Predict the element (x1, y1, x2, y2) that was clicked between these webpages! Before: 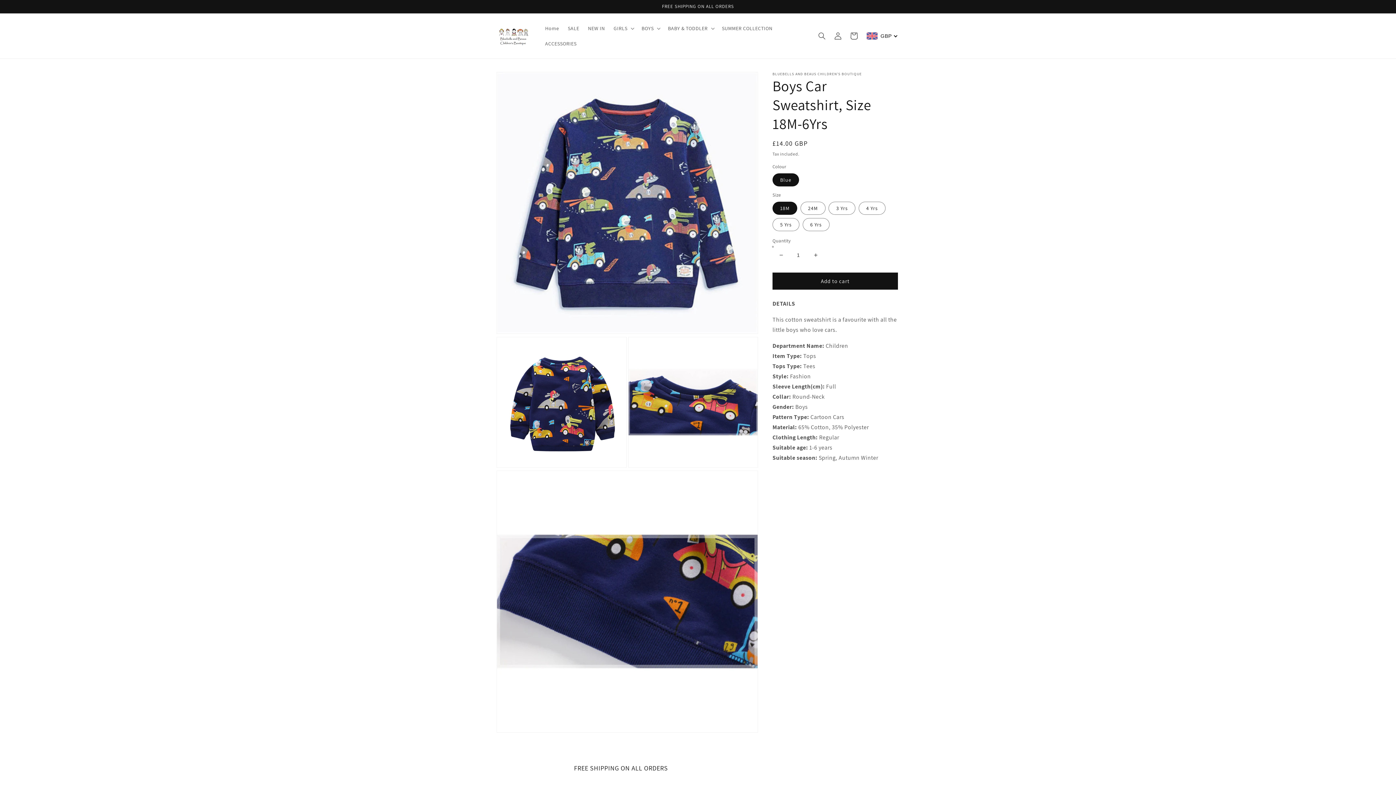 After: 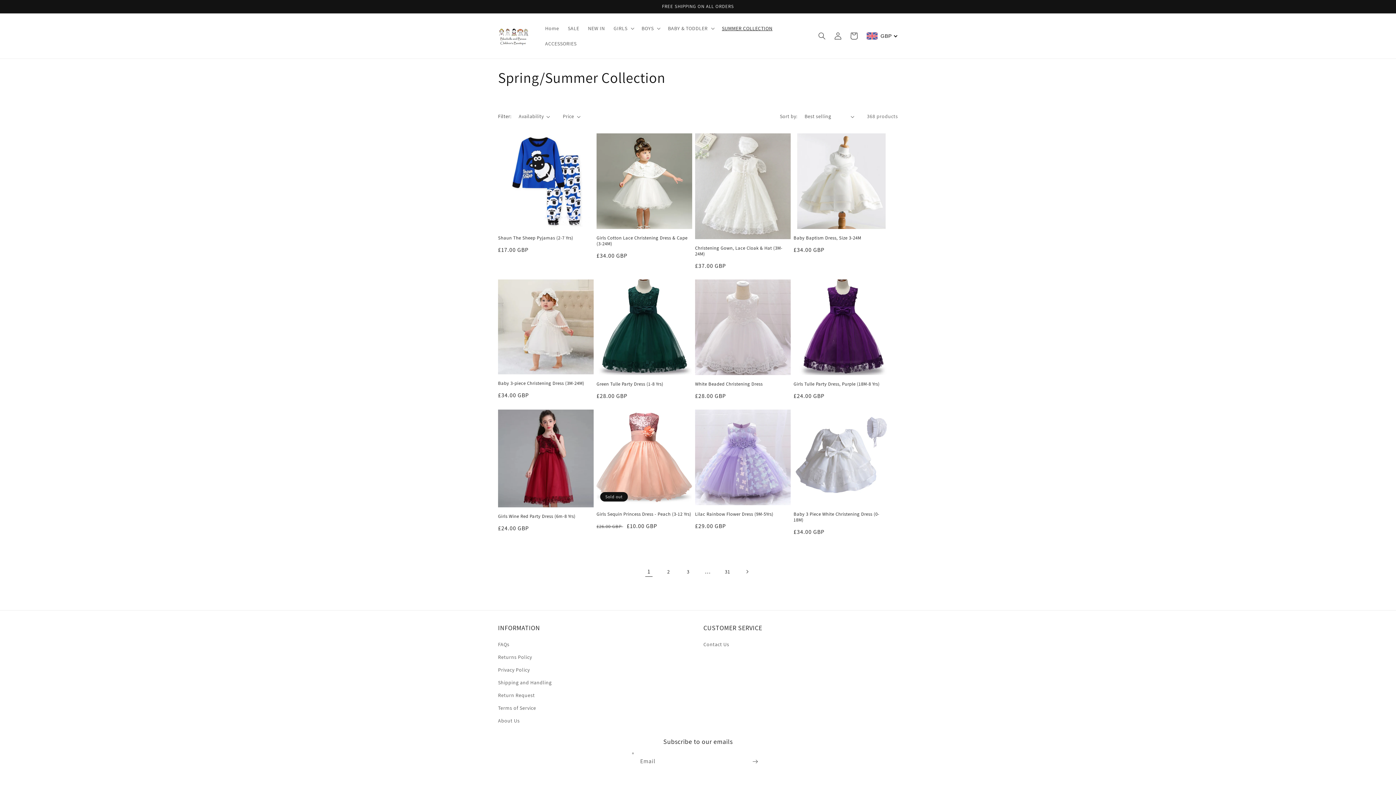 Action: bbox: (717, 20, 777, 36) label: SUMMER COLLECTION